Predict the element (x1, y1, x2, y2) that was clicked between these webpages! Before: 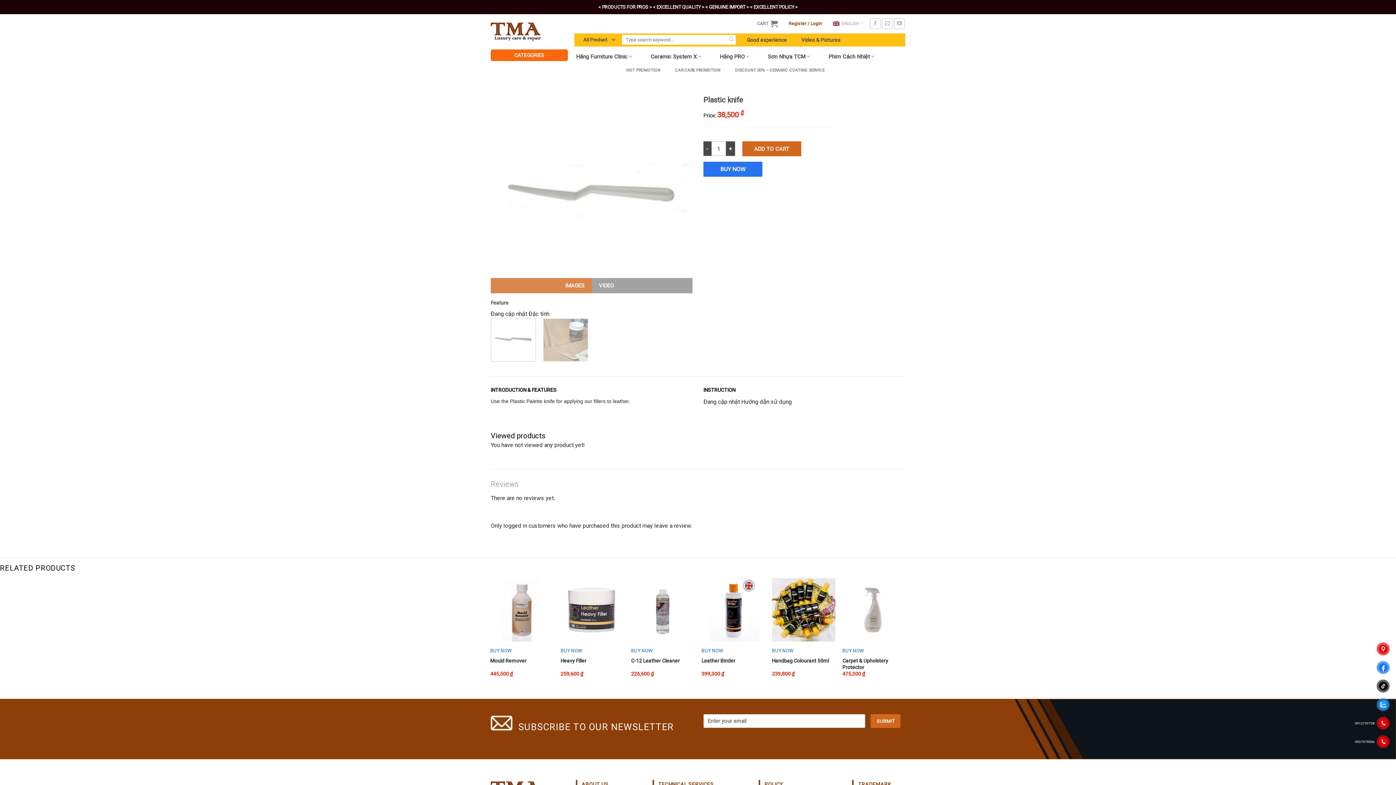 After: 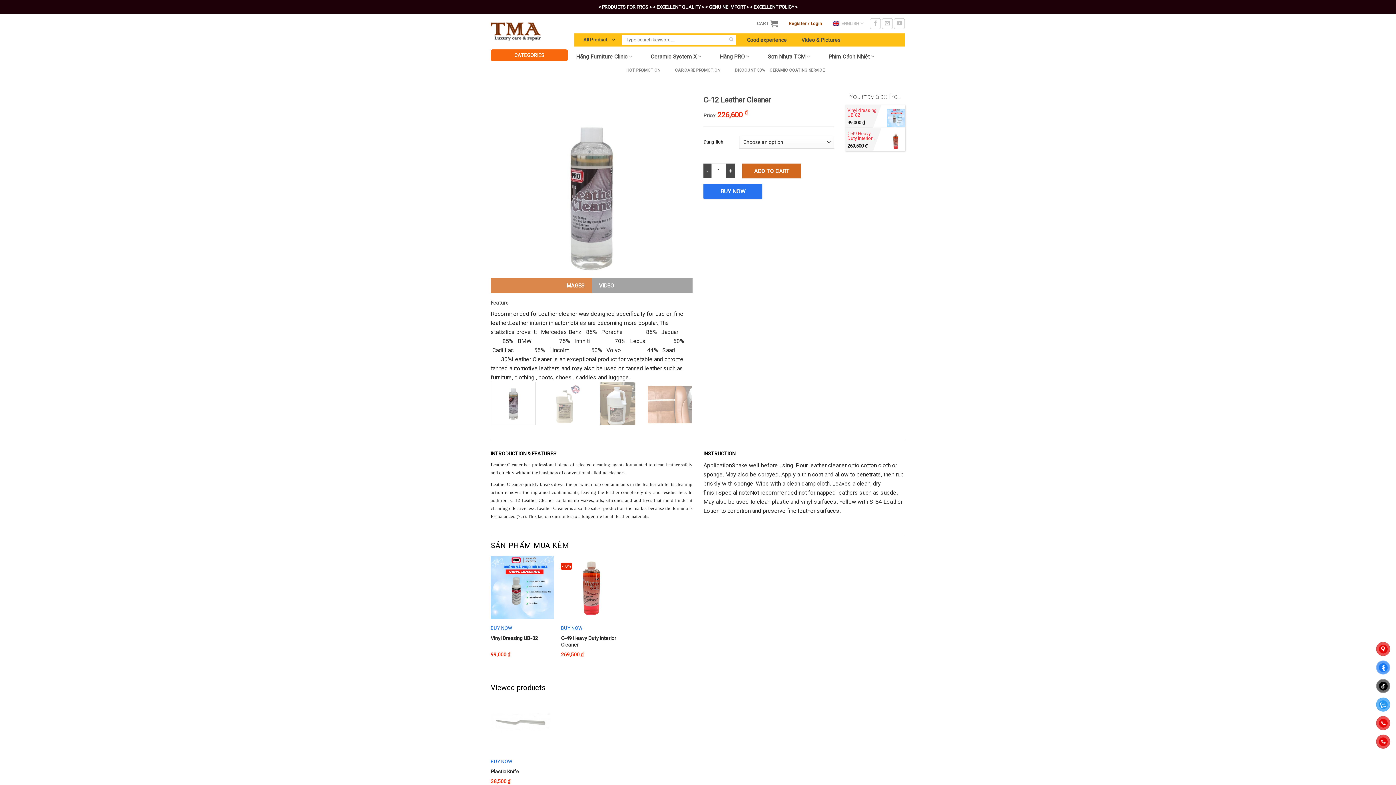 Action: bbox: (631, 578, 694, 641)